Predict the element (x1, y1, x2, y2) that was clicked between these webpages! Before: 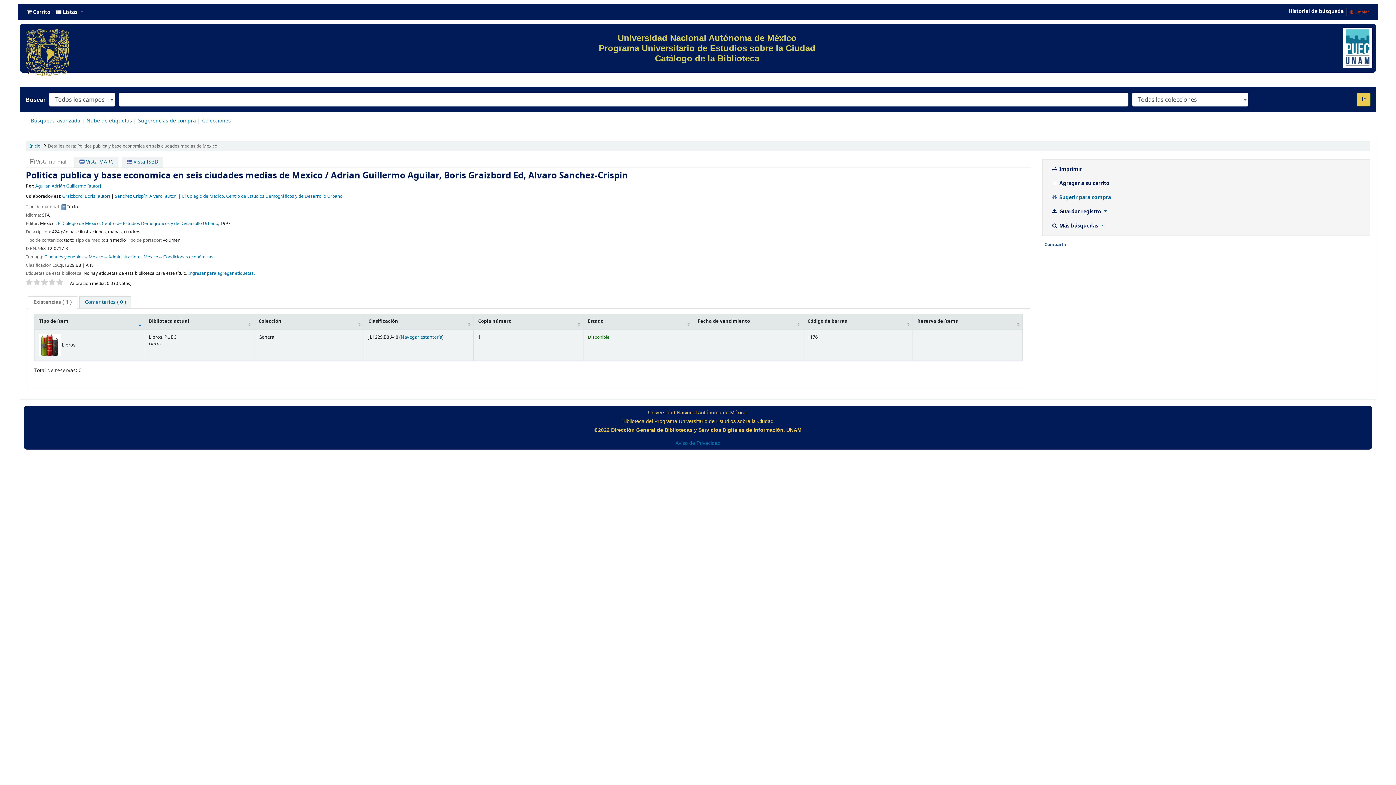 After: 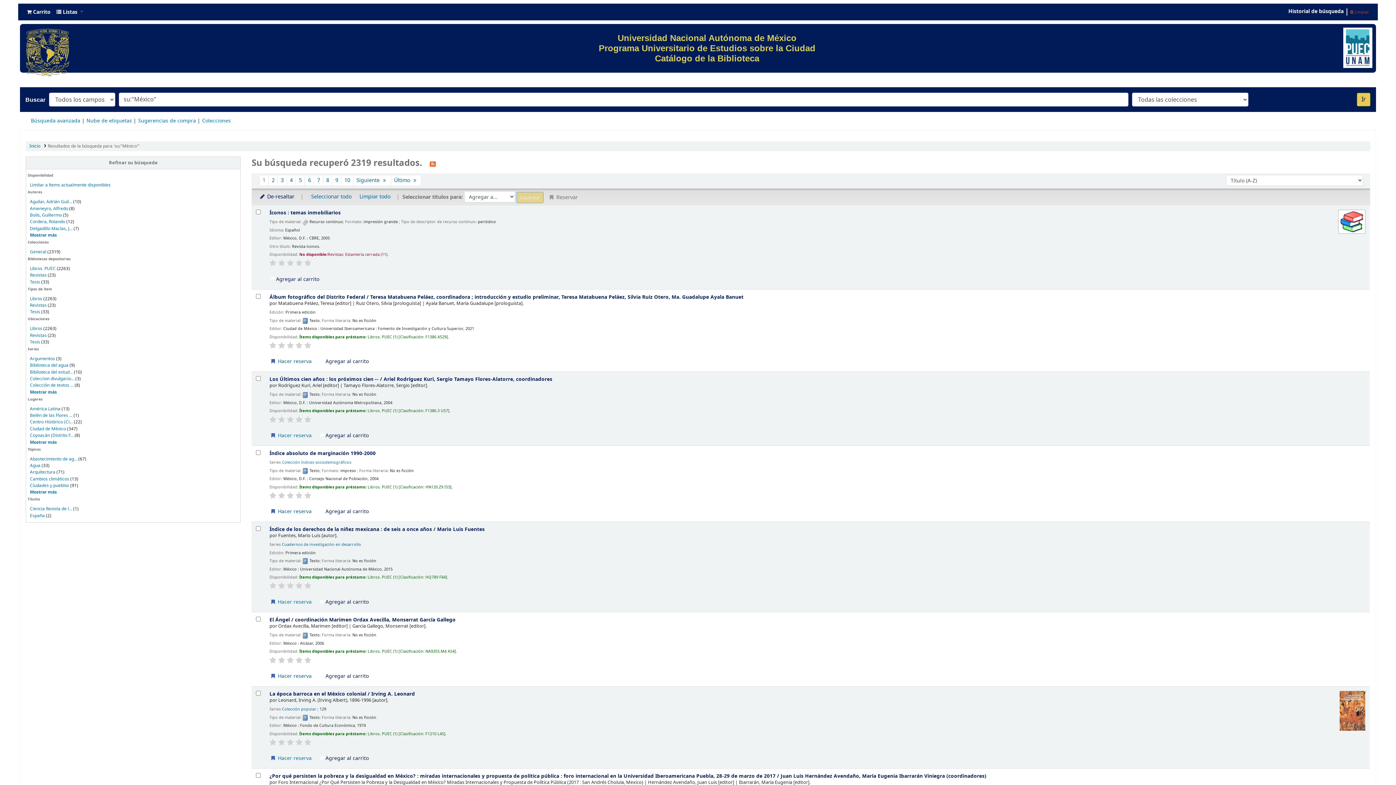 Action: bbox: (143, 253, 213, 260) label: México -- Condiciones económicas